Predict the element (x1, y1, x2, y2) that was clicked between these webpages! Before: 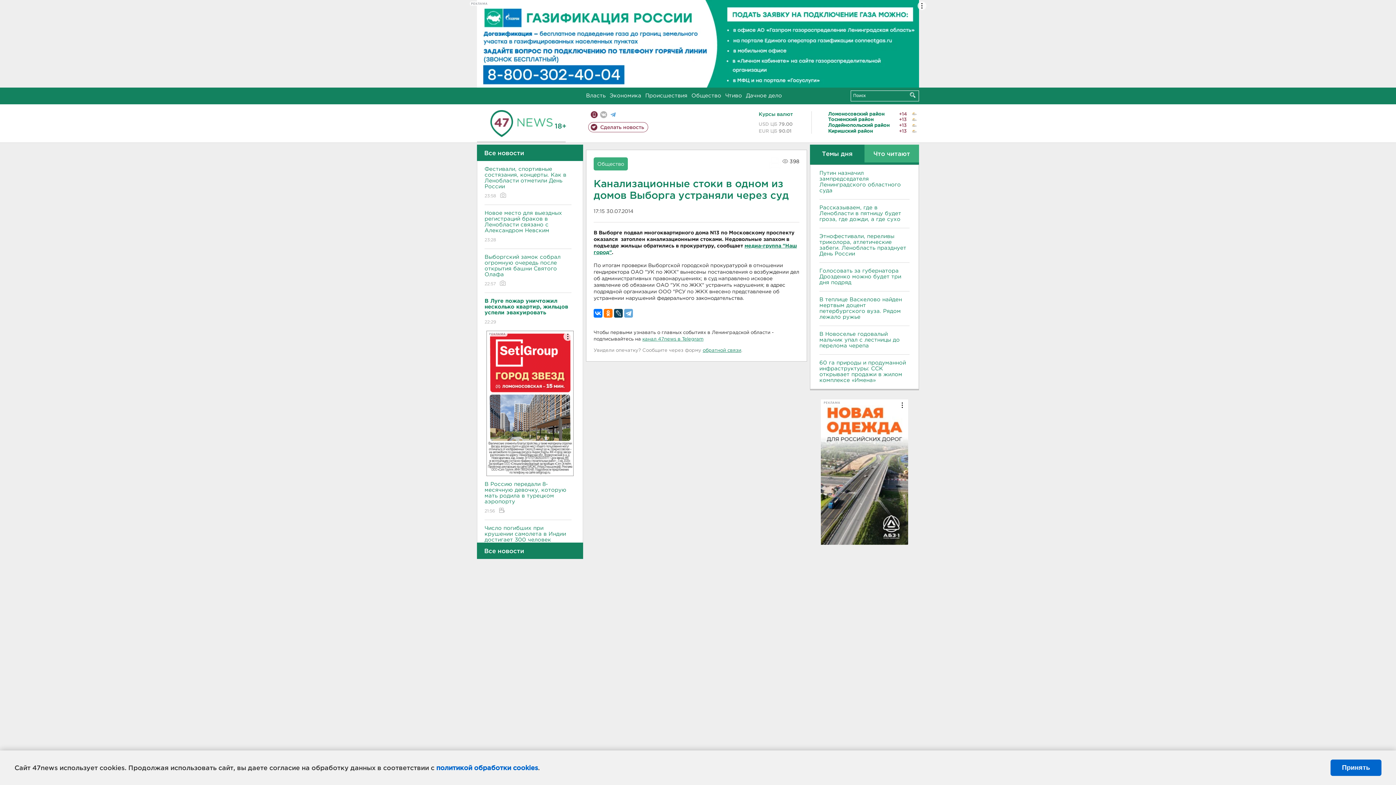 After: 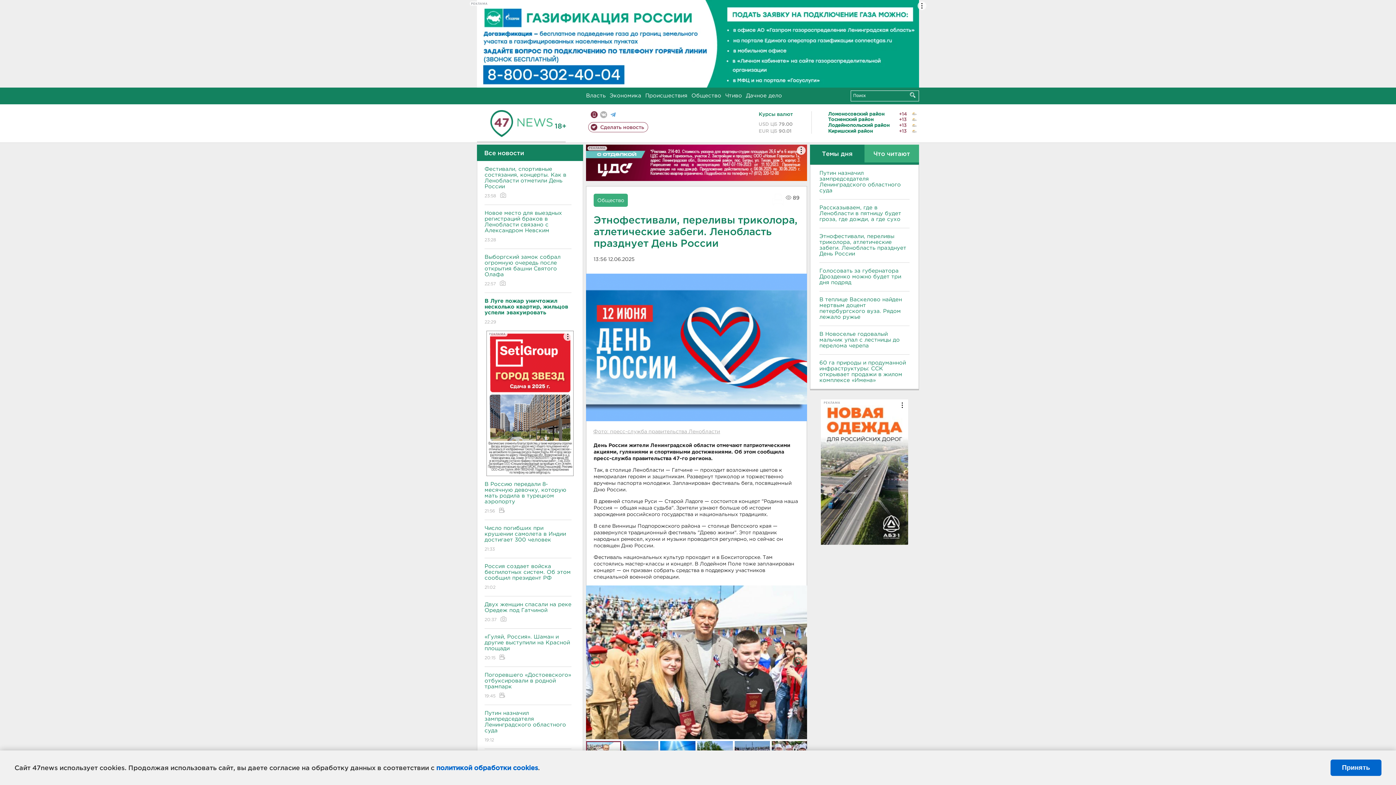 Action: bbox: (819, 233, 909, 256) label: Этнофестивали, переливы триколора, атлетические забеги. Ленобласть празднует День России